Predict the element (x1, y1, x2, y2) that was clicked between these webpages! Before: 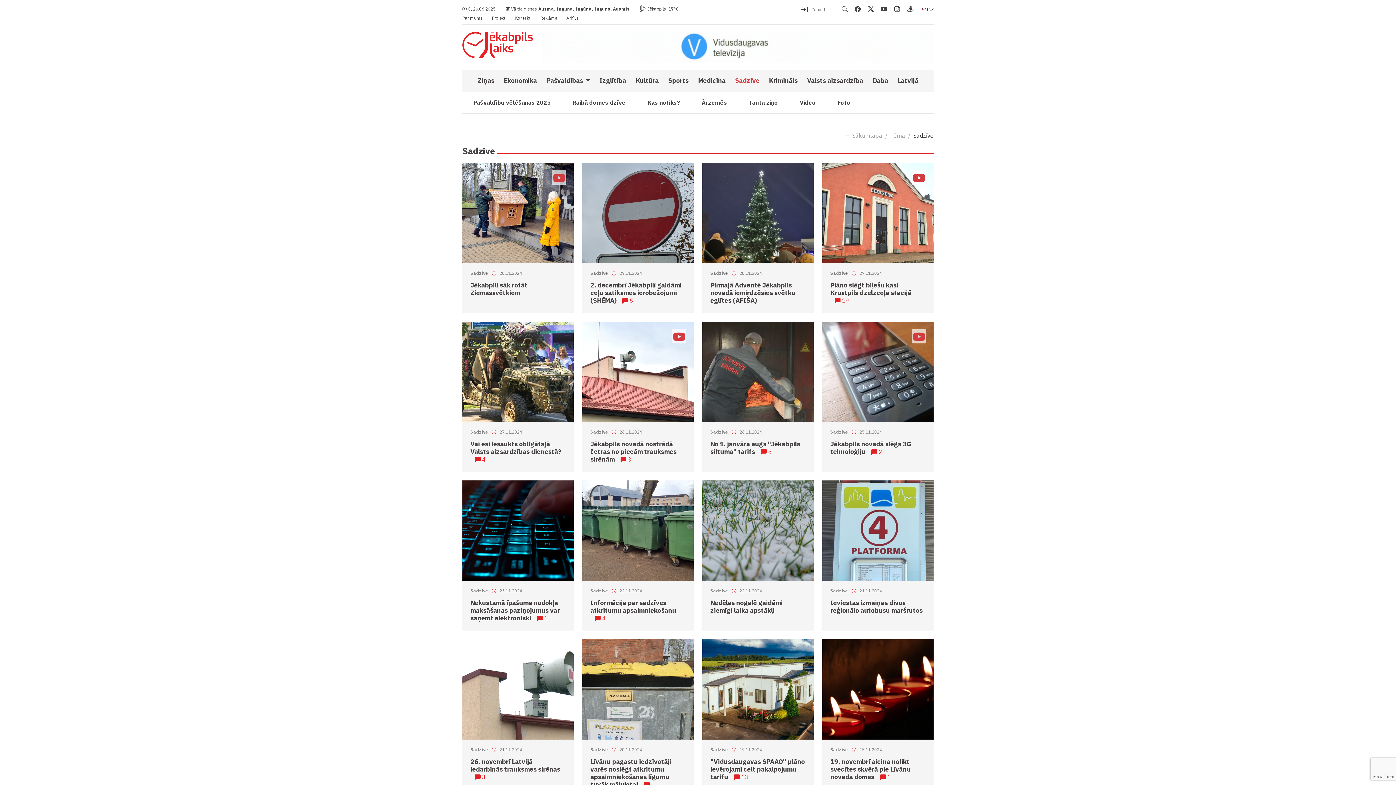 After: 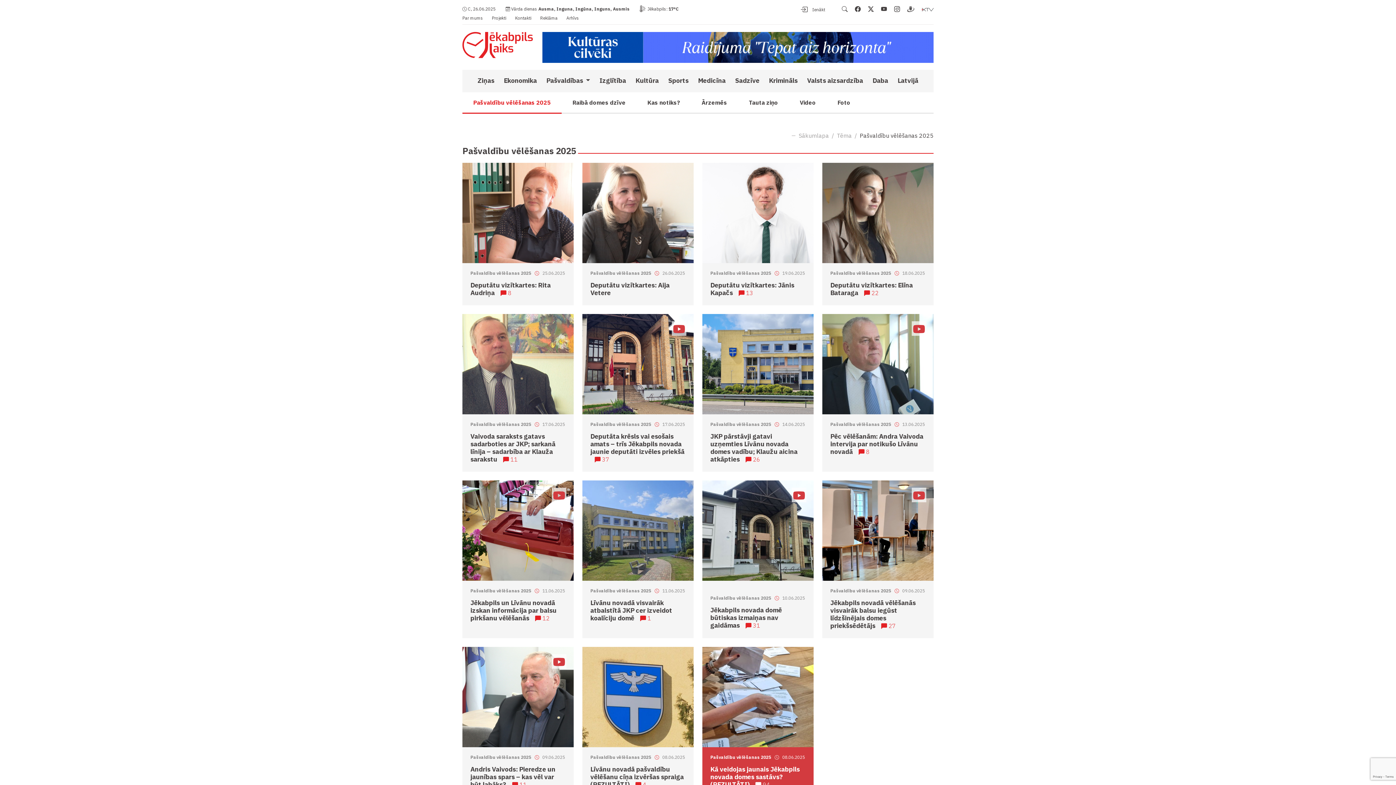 Action: bbox: (462, 92, 561, 113) label: Pašvaldību vēlēšanas 2025